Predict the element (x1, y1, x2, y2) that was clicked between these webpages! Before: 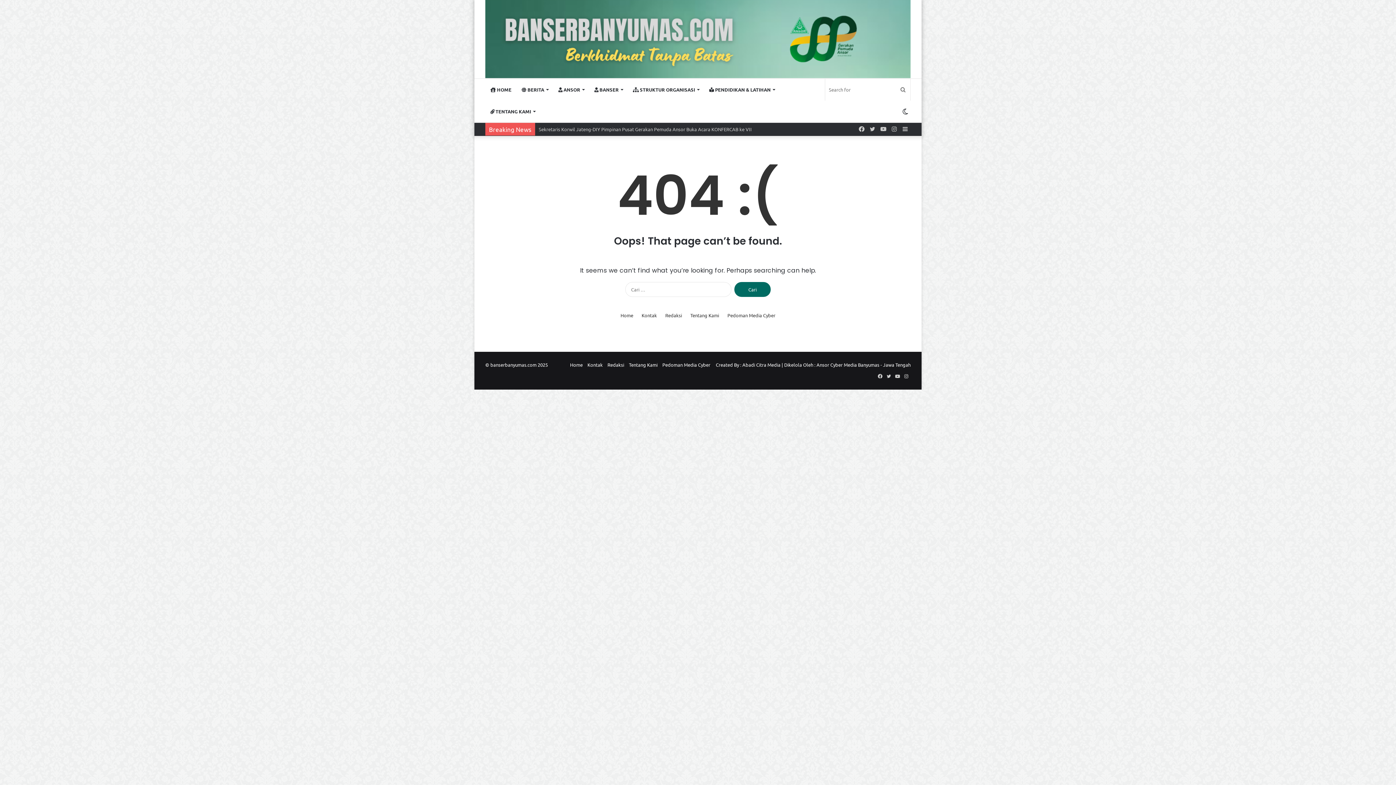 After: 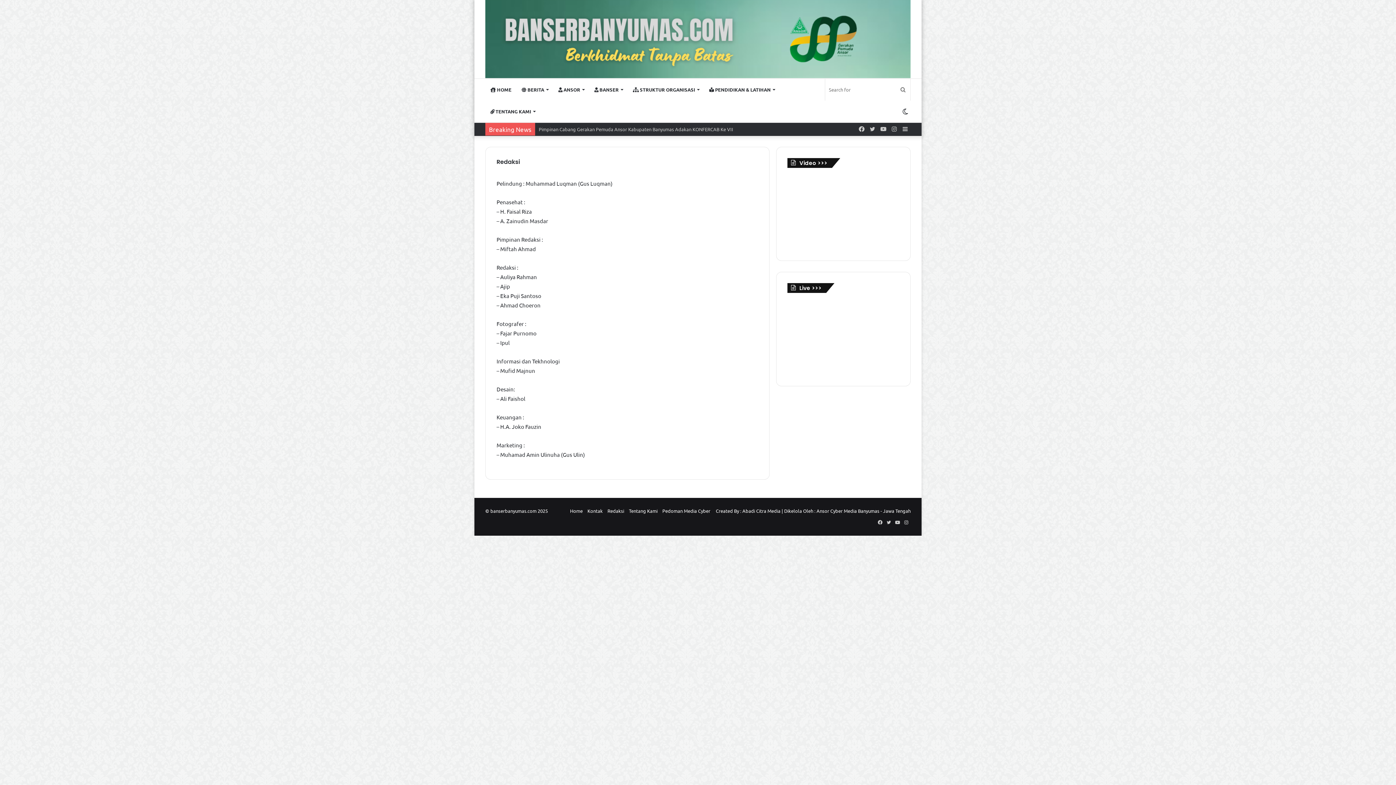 Action: bbox: (607, 361, 624, 368) label: Redaksi